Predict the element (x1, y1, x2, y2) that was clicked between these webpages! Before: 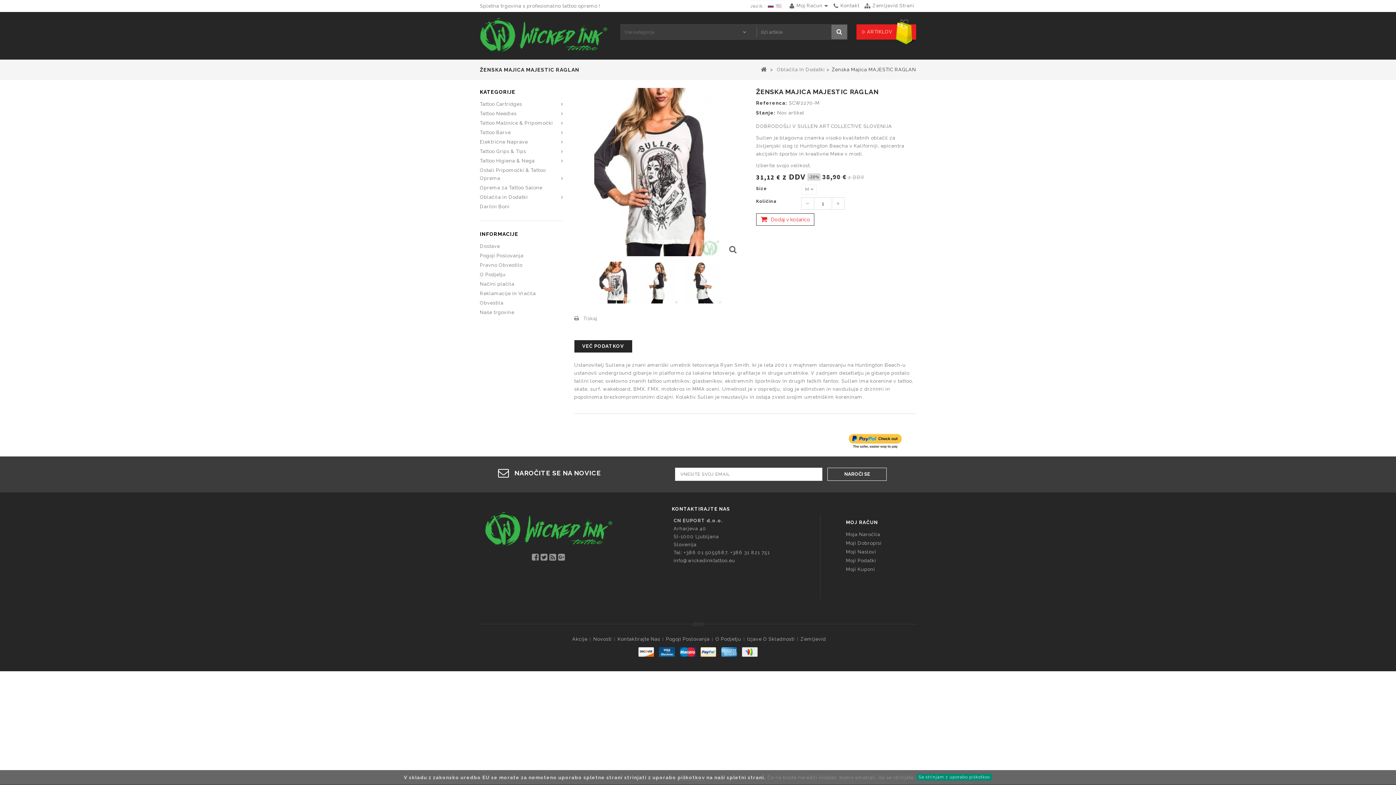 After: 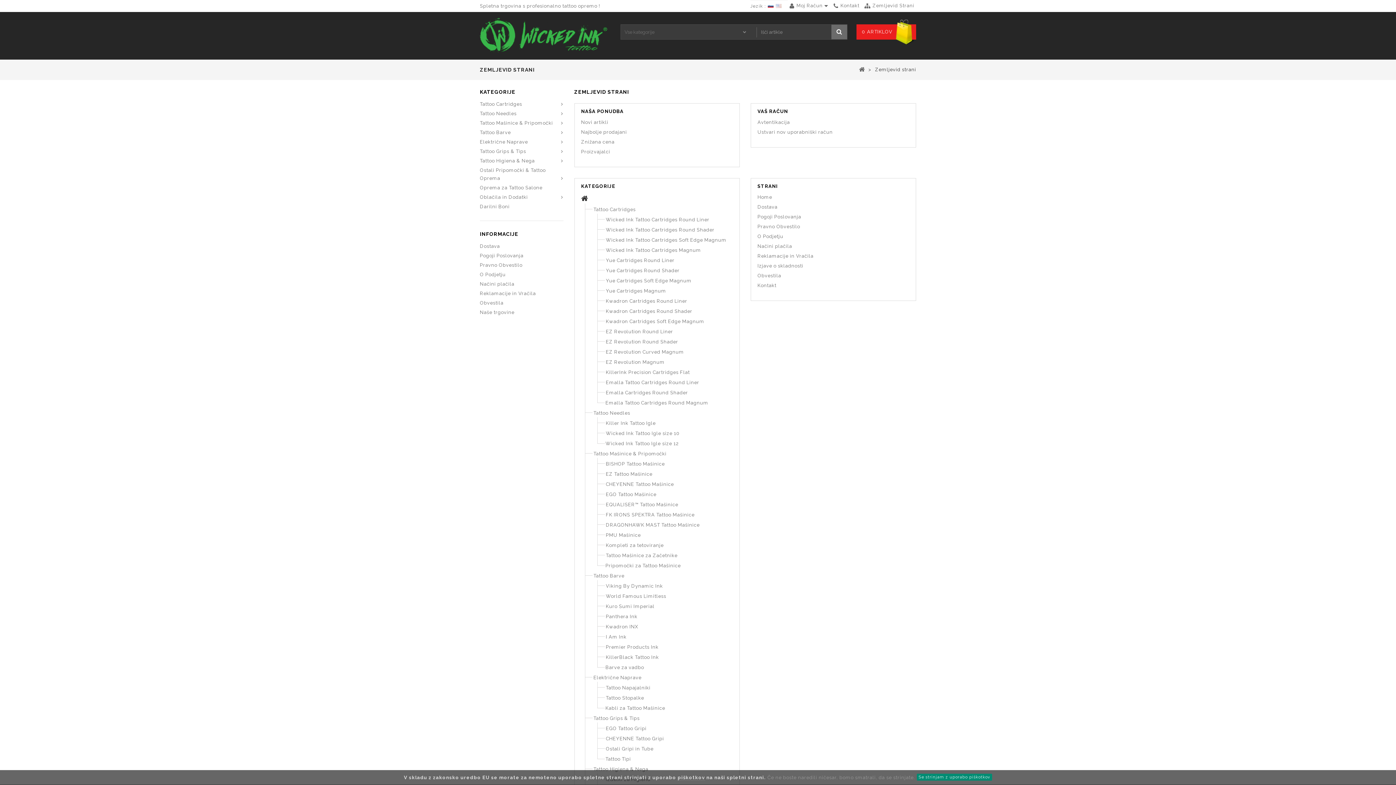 Action: label: Zemljevid bbox: (800, 635, 826, 644)